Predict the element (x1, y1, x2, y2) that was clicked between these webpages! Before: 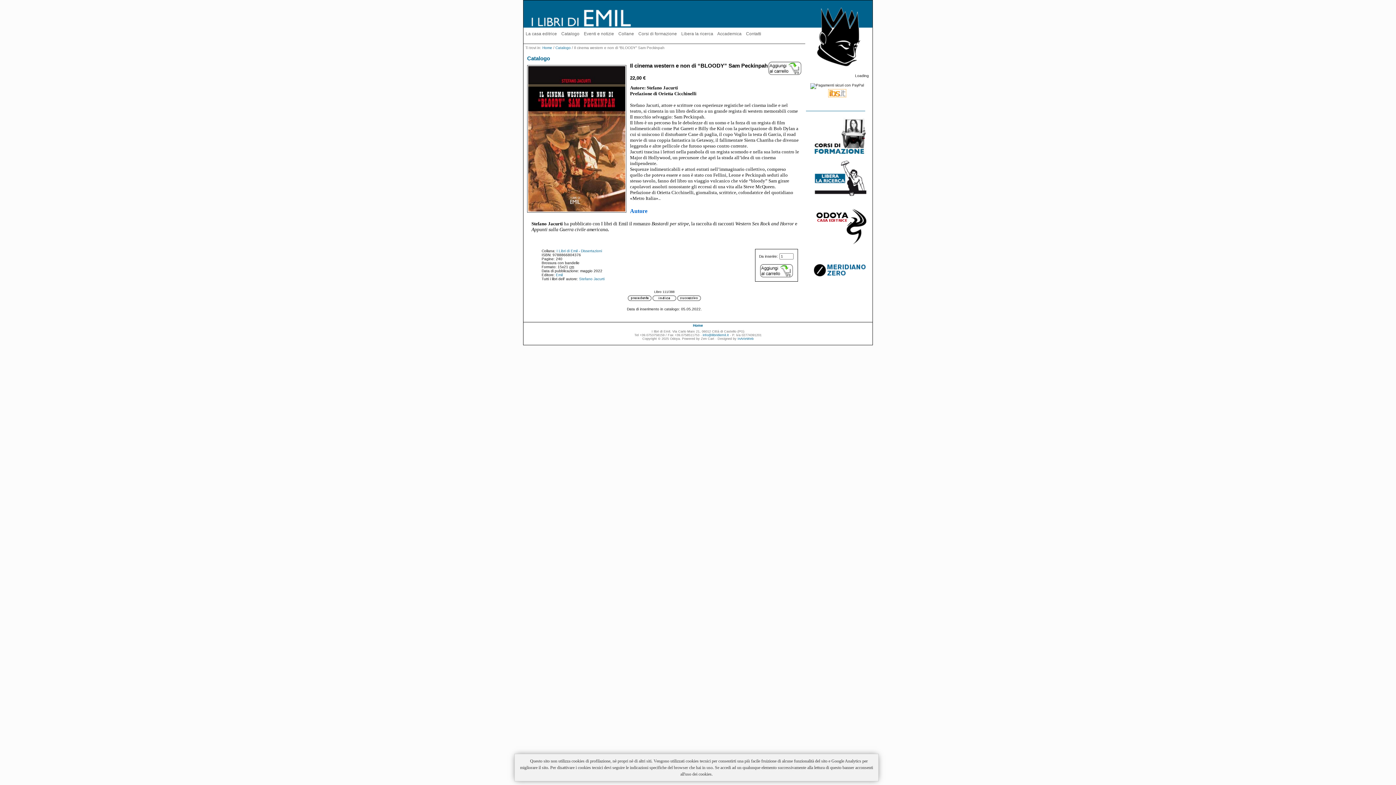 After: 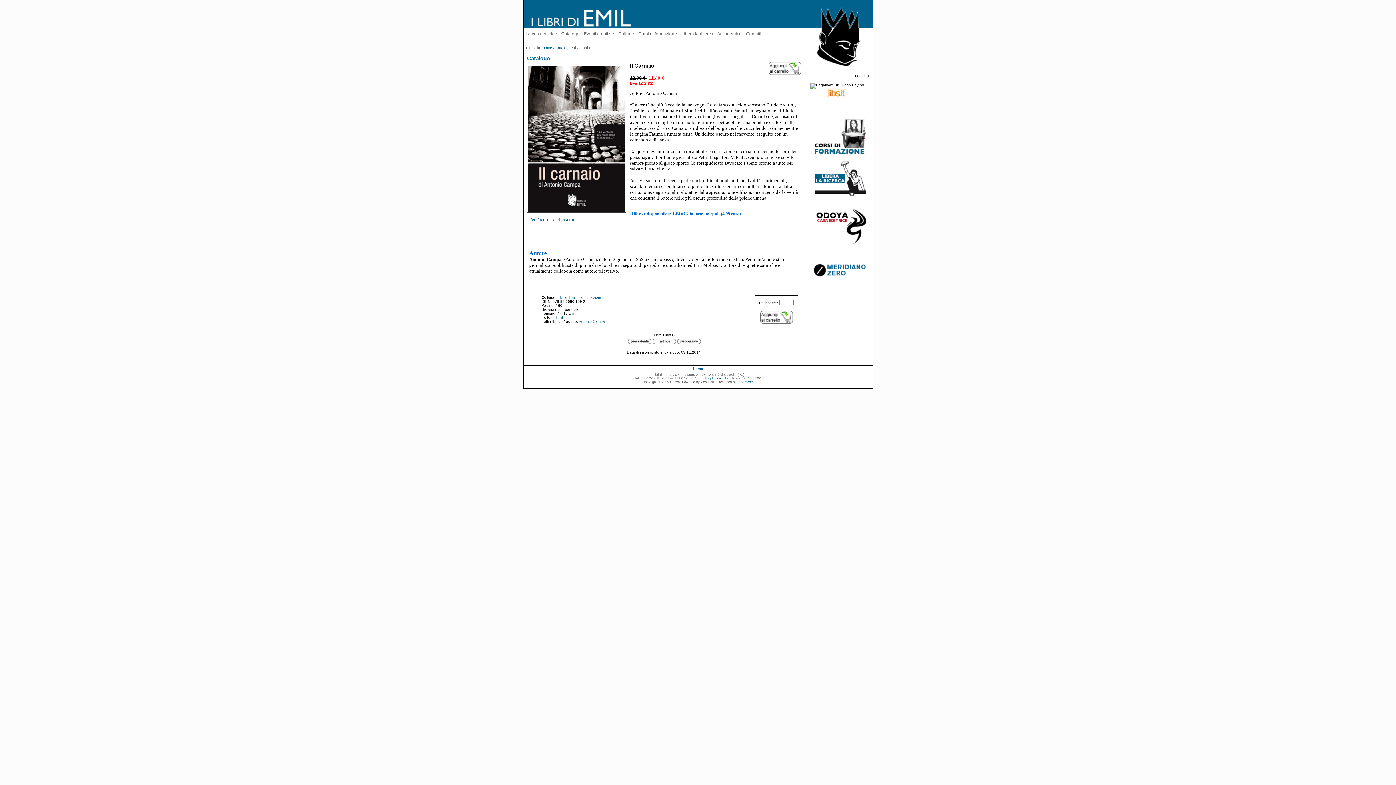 Action: bbox: (628, 297, 651, 301)